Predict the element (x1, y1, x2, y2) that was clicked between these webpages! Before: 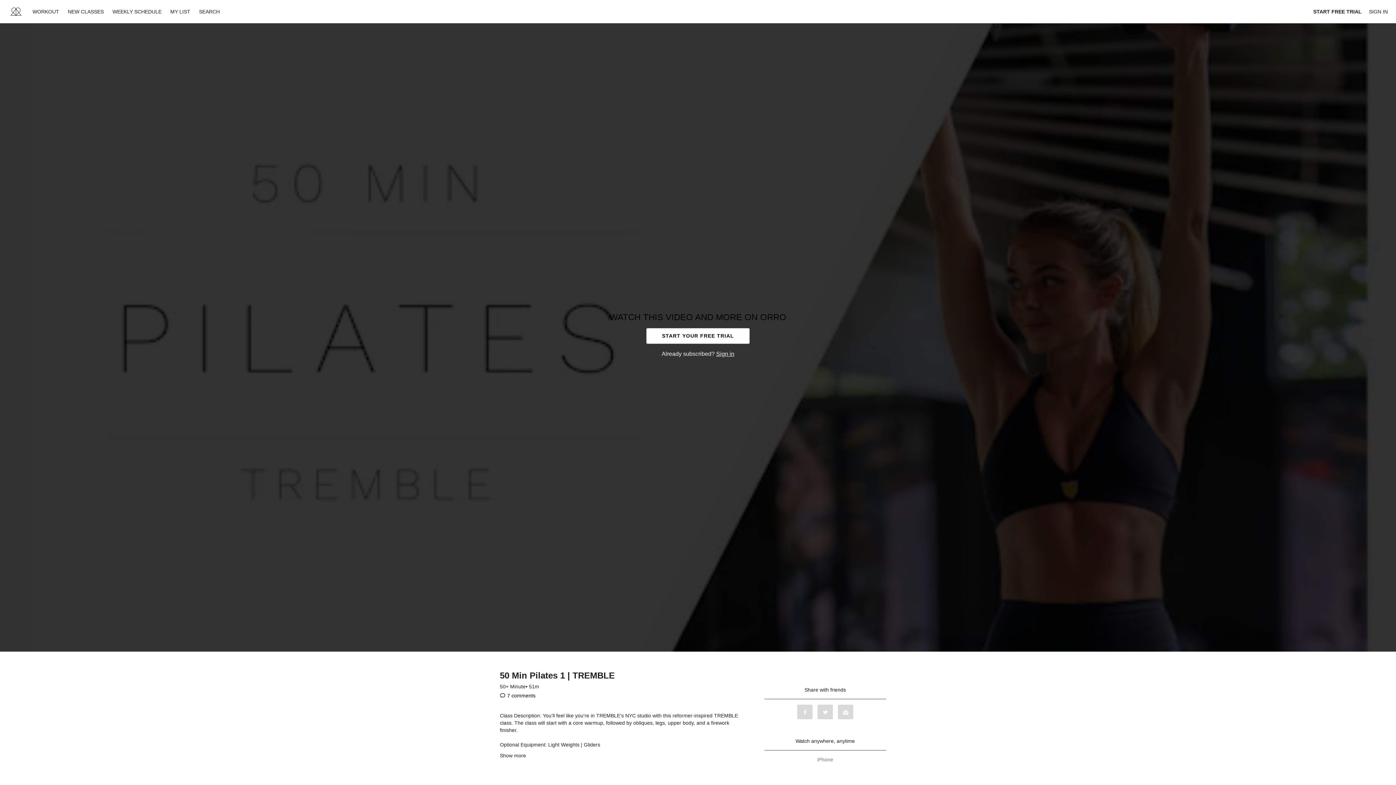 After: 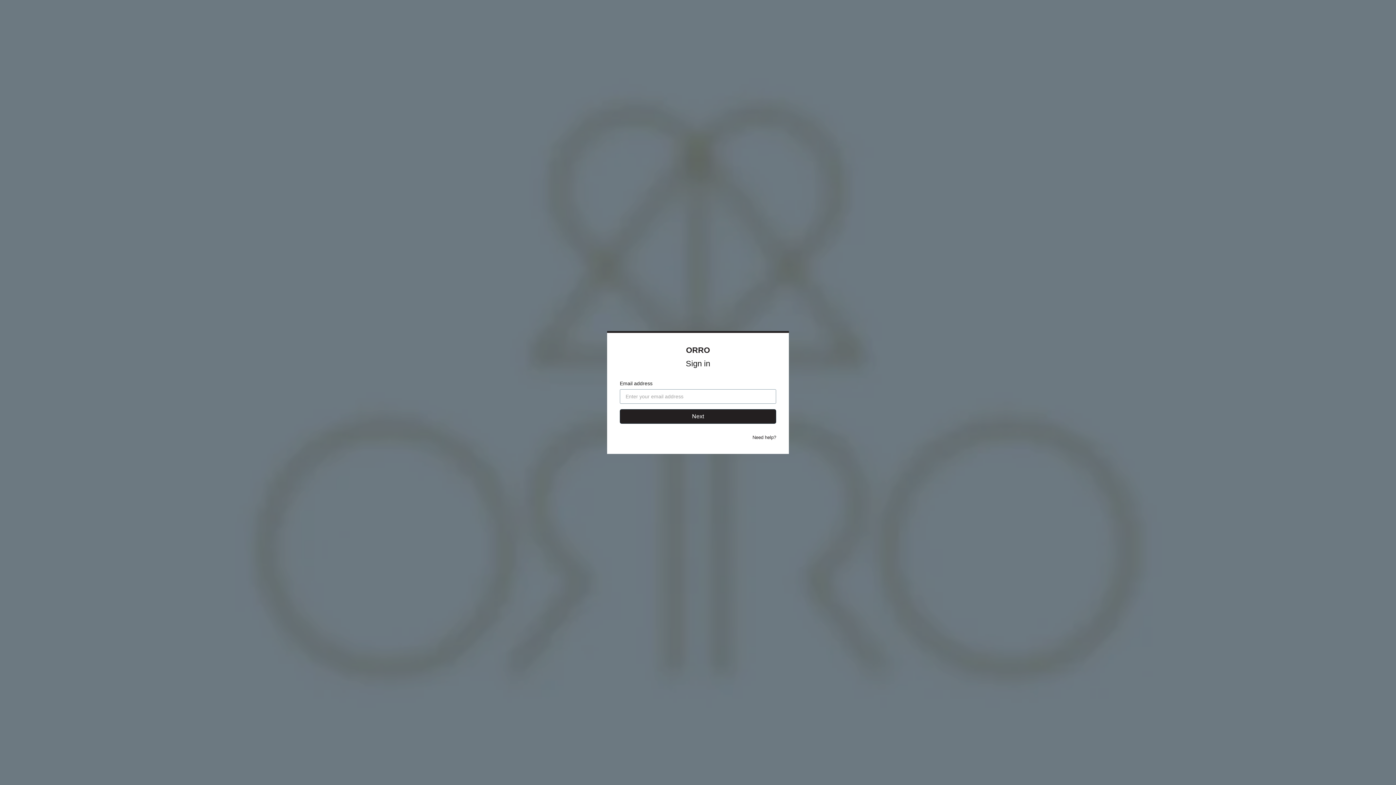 Action: bbox: (1369, 8, 1388, 14) label: SIGN IN